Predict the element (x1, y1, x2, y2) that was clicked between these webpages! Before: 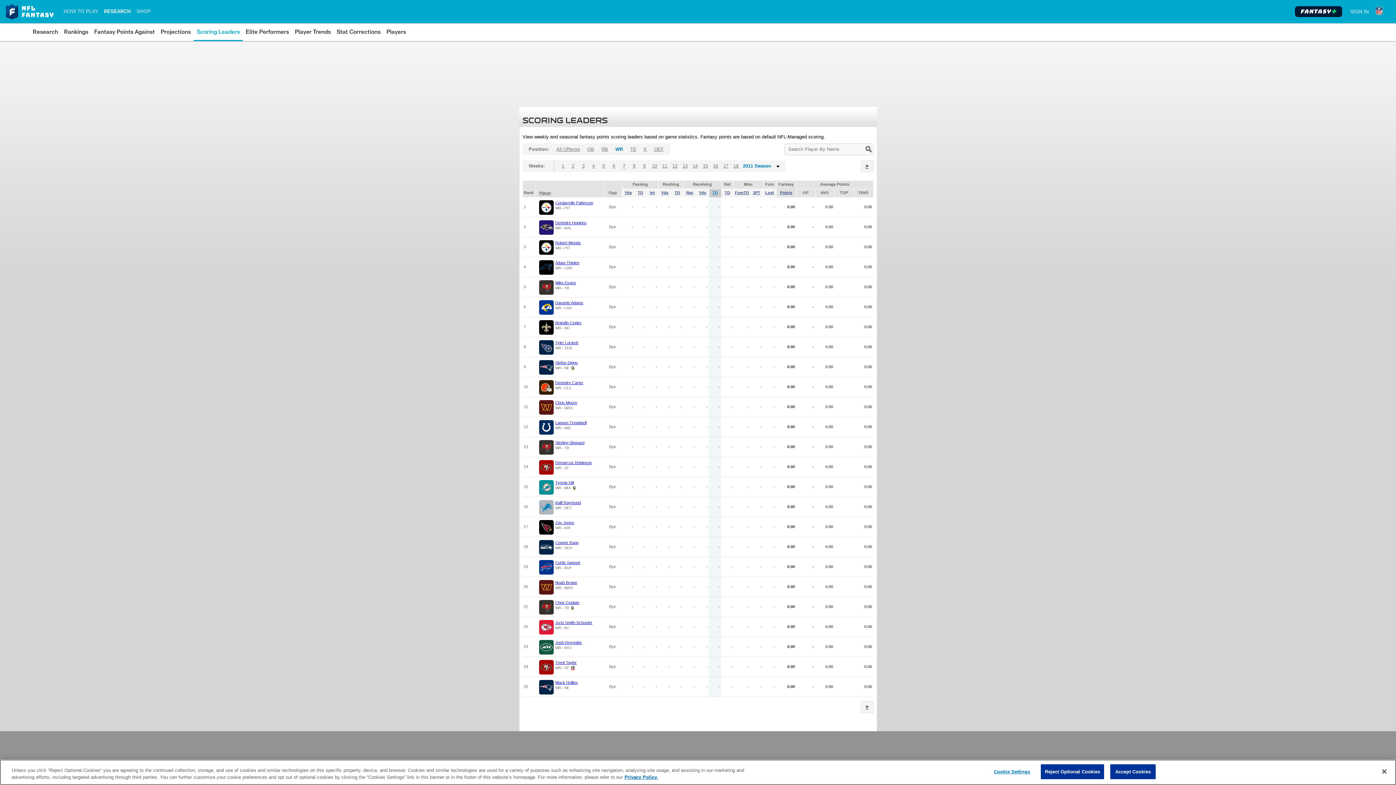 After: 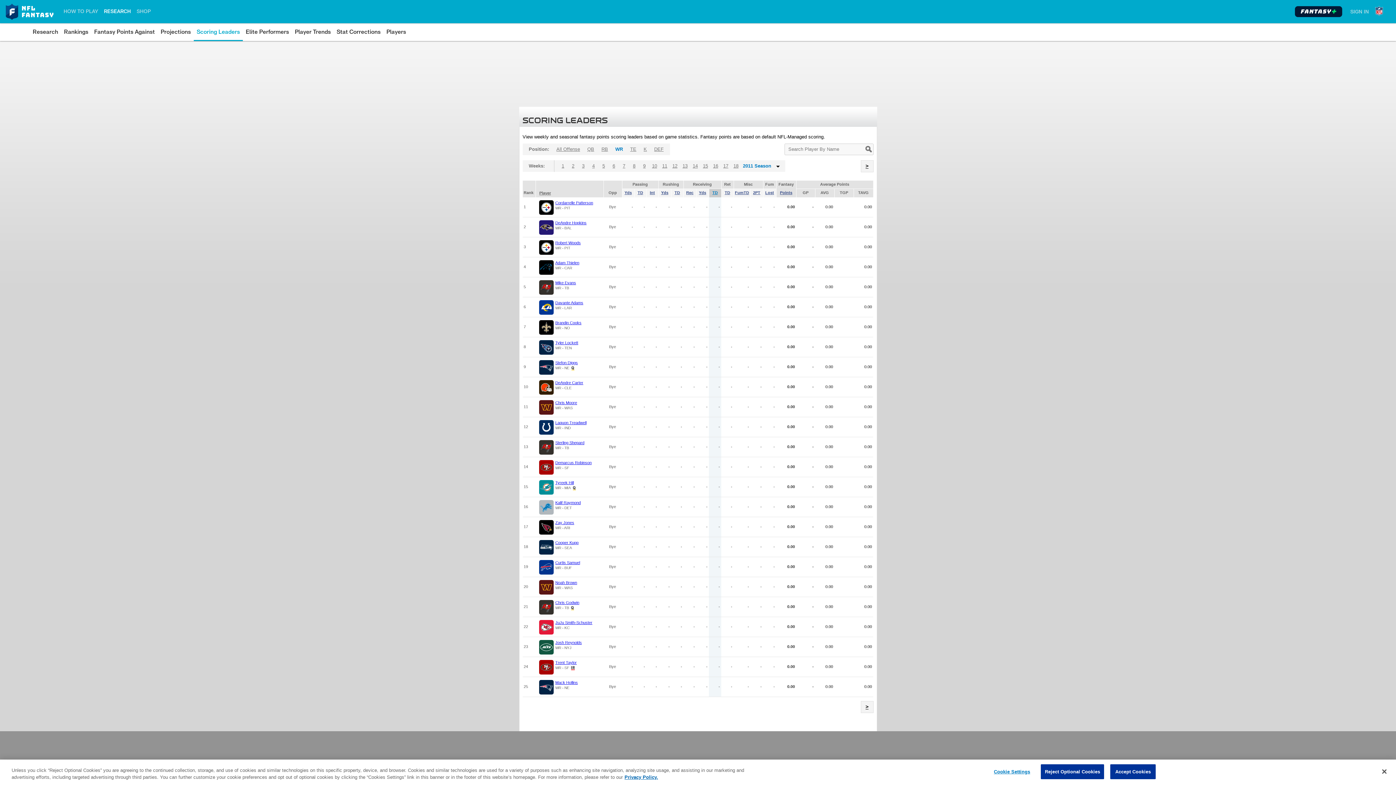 Action: bbox: (712, 190, 718, 195) label: TD